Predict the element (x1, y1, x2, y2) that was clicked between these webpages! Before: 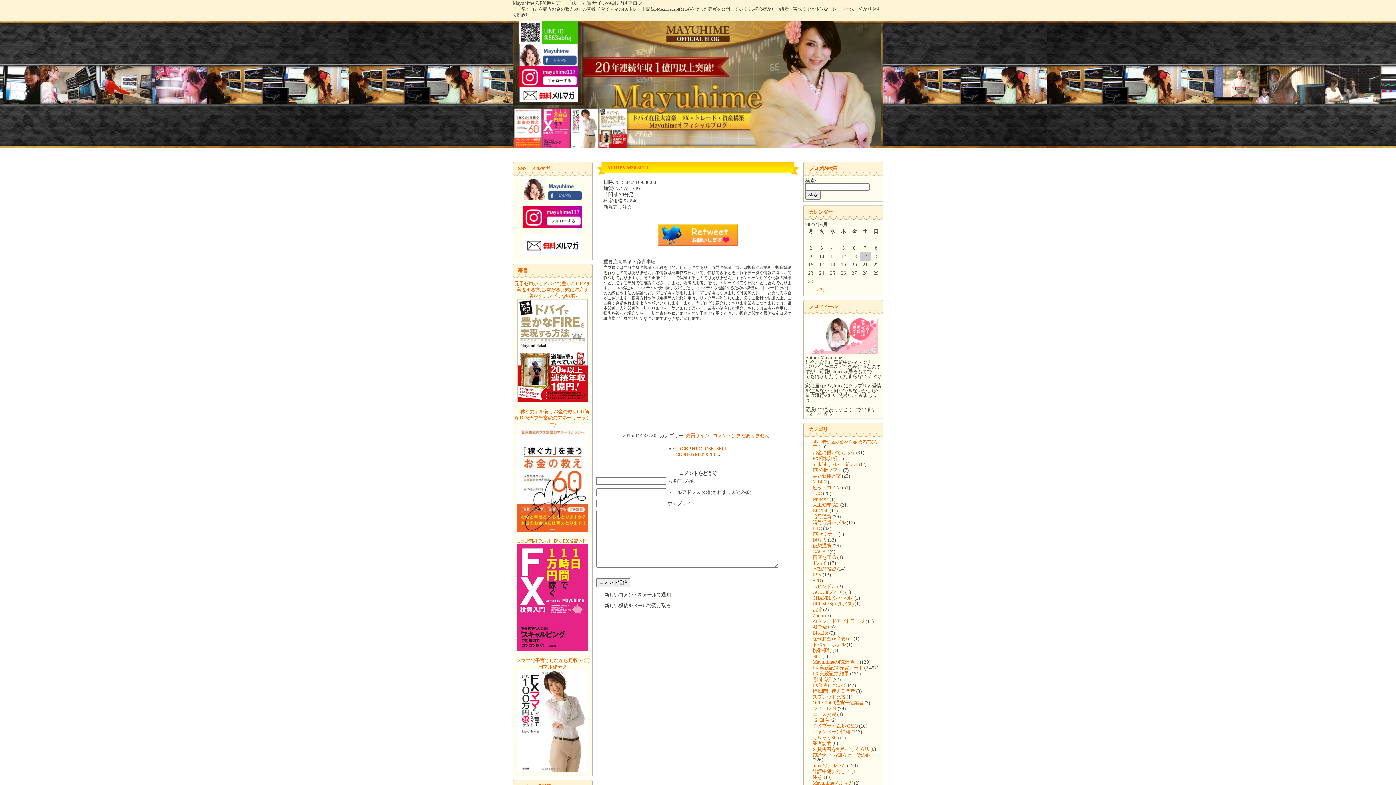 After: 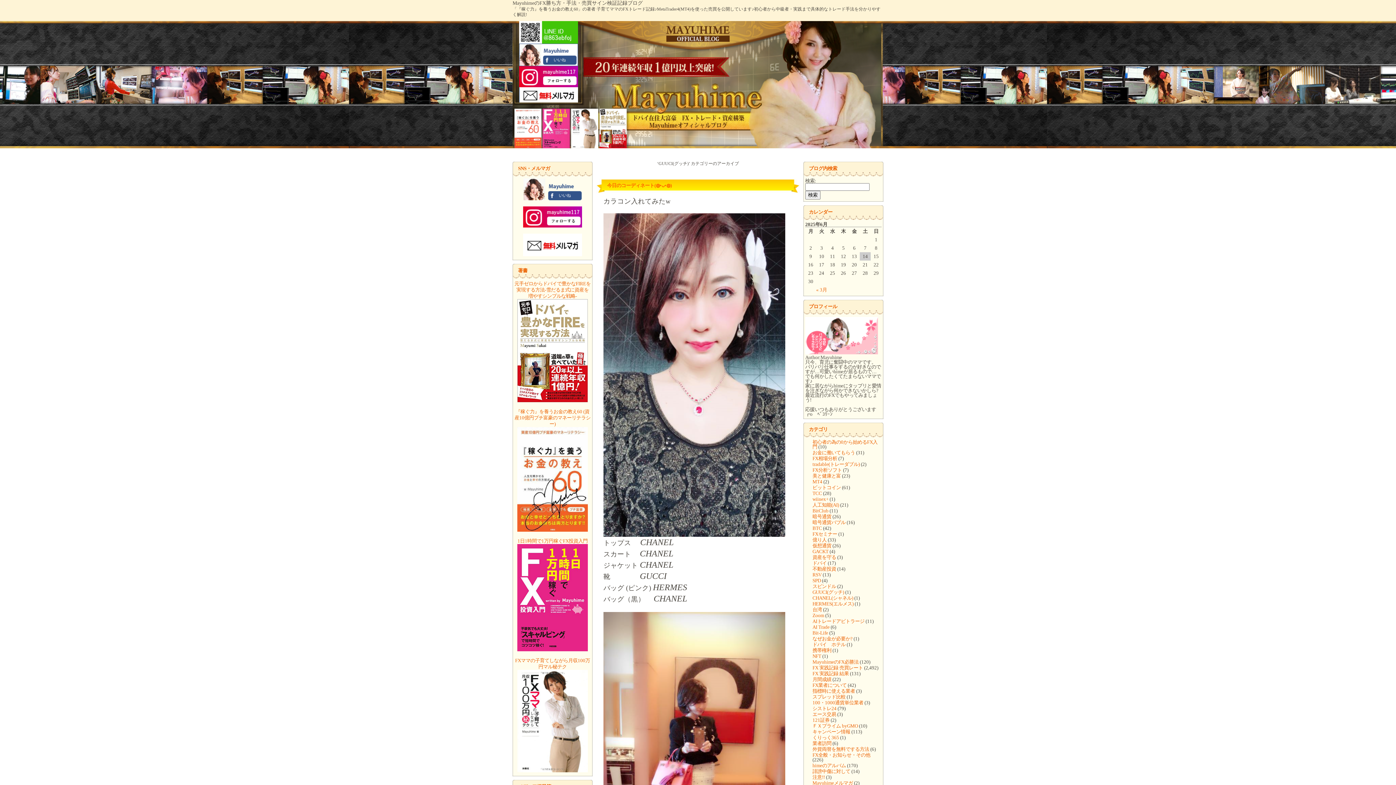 Action: label: GUUCI(グッチ) bbox: (812, 589, 844, 595)